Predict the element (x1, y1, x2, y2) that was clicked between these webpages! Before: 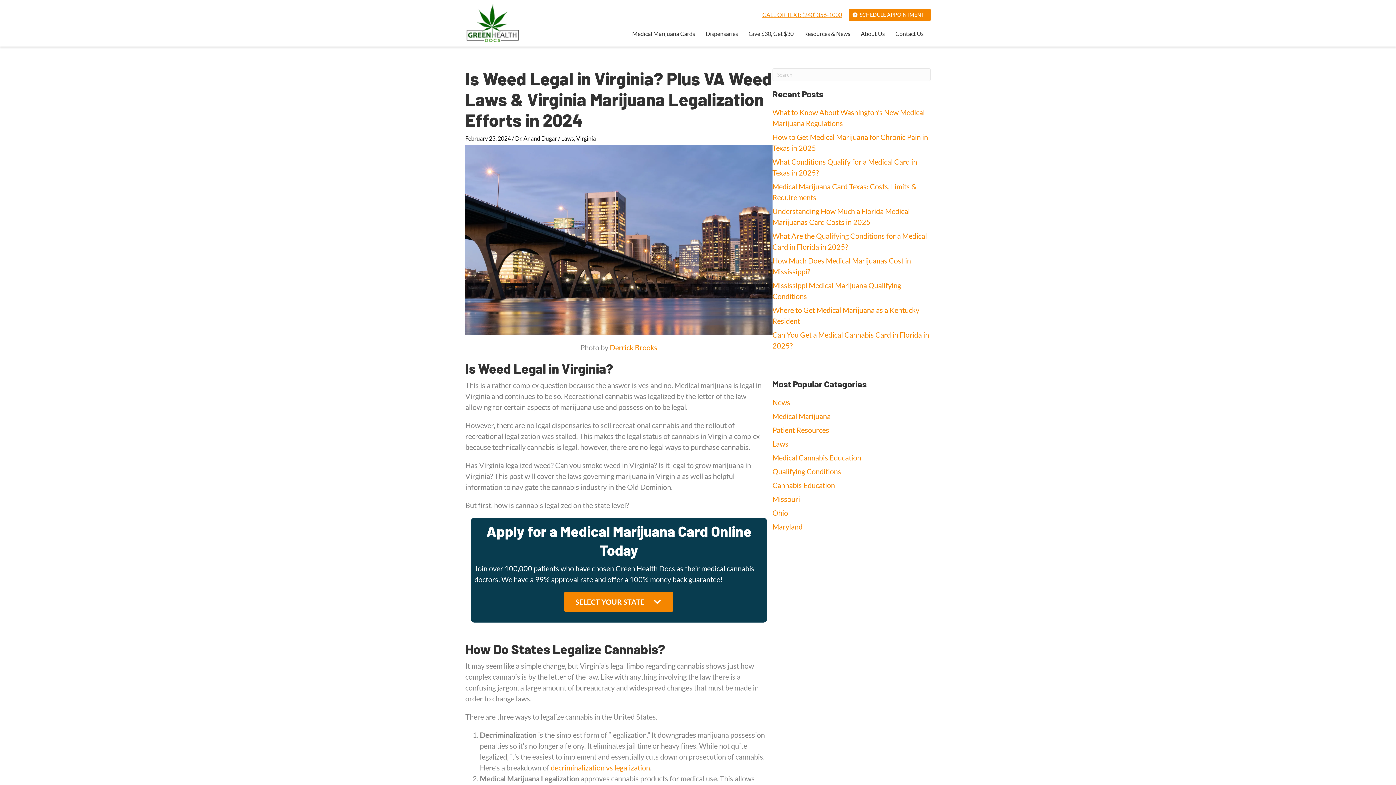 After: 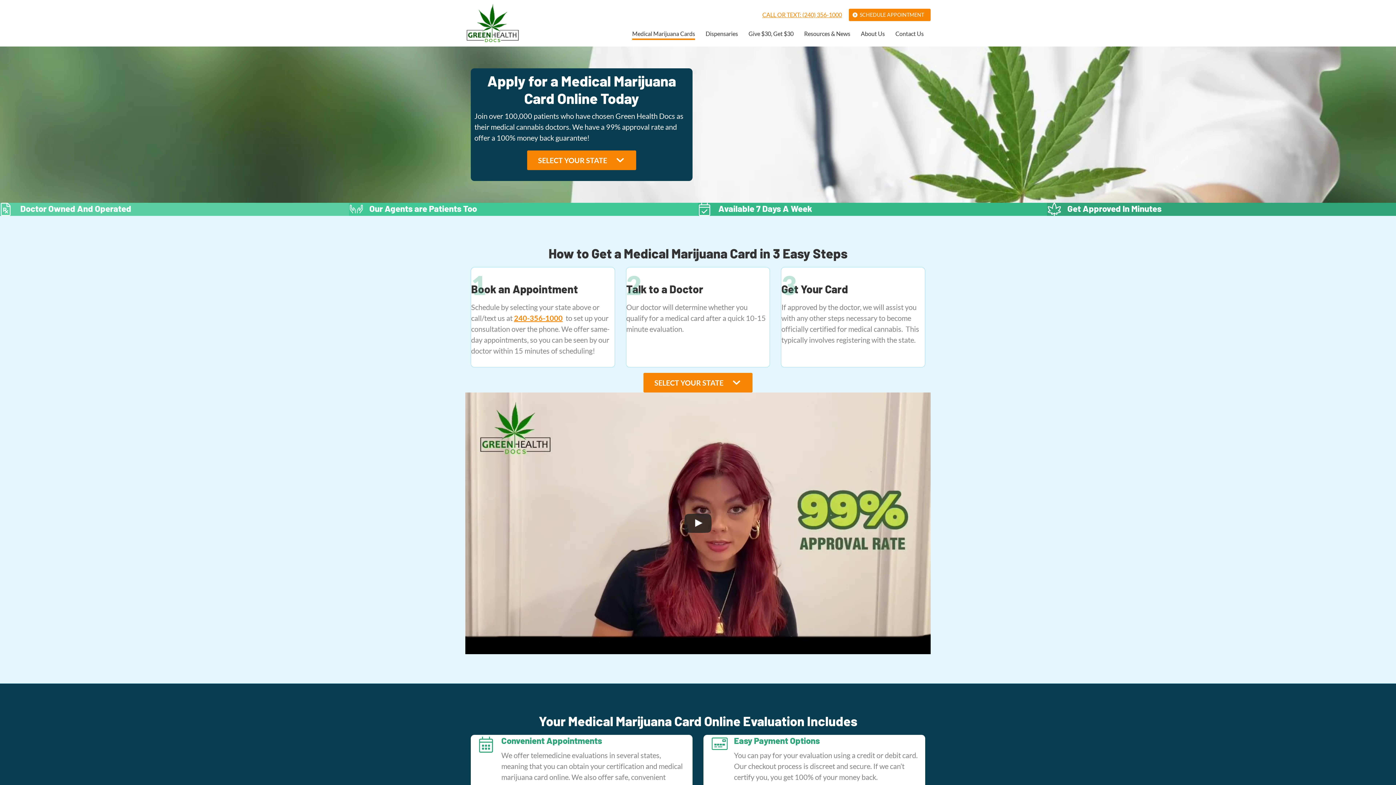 Action: bbox: (632, 31, 695, 40) label: Medical Marijuana Cards